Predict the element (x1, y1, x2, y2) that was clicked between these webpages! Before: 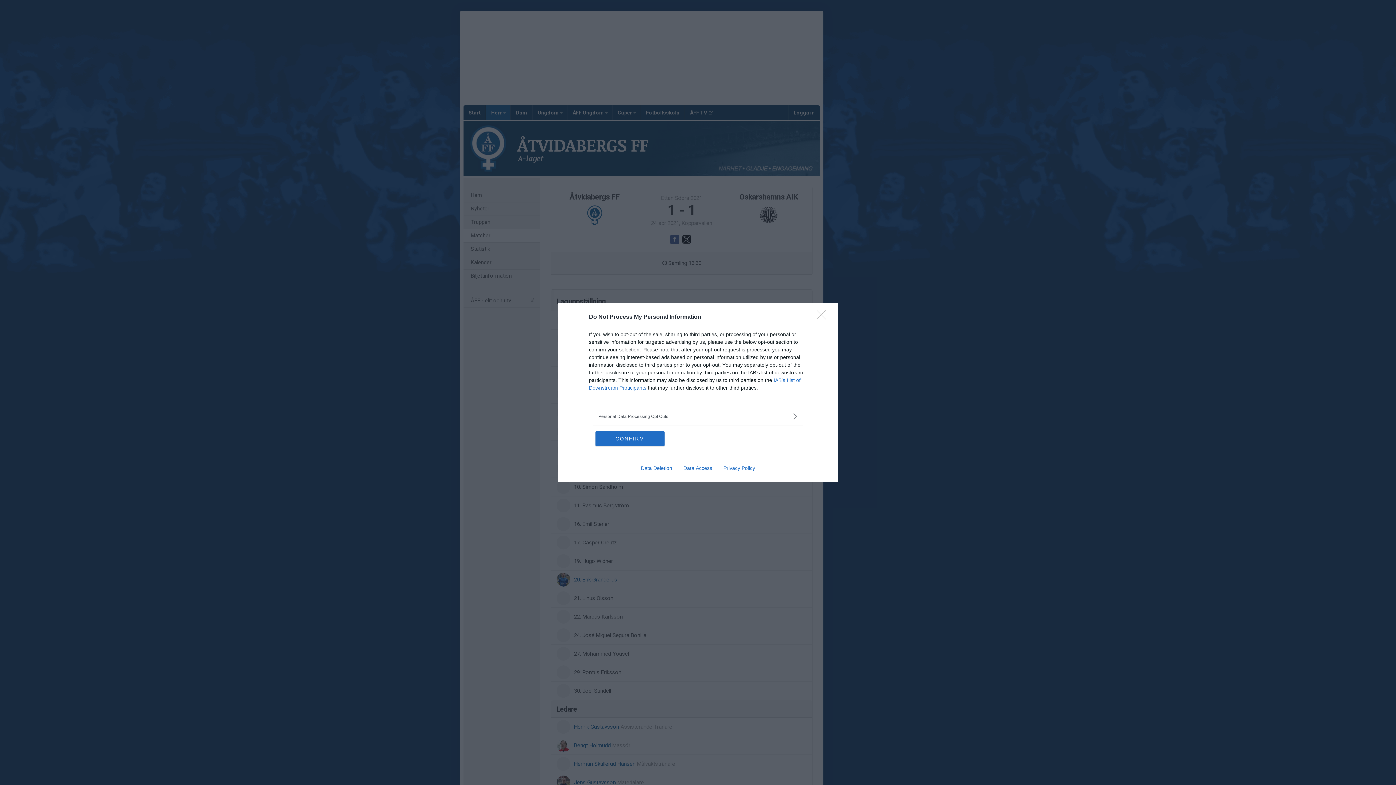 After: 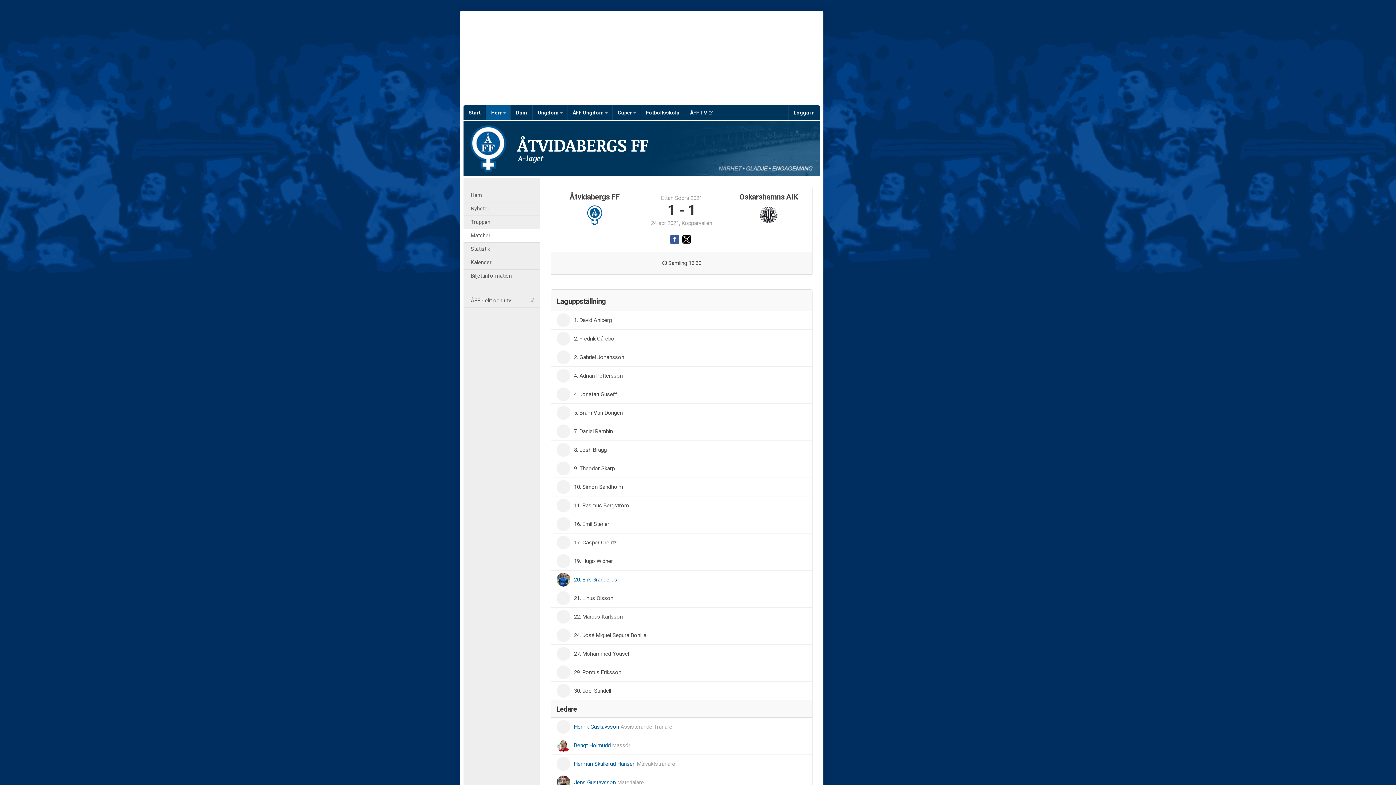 Action: label: Close bbox: (817, 310, 830, 324)